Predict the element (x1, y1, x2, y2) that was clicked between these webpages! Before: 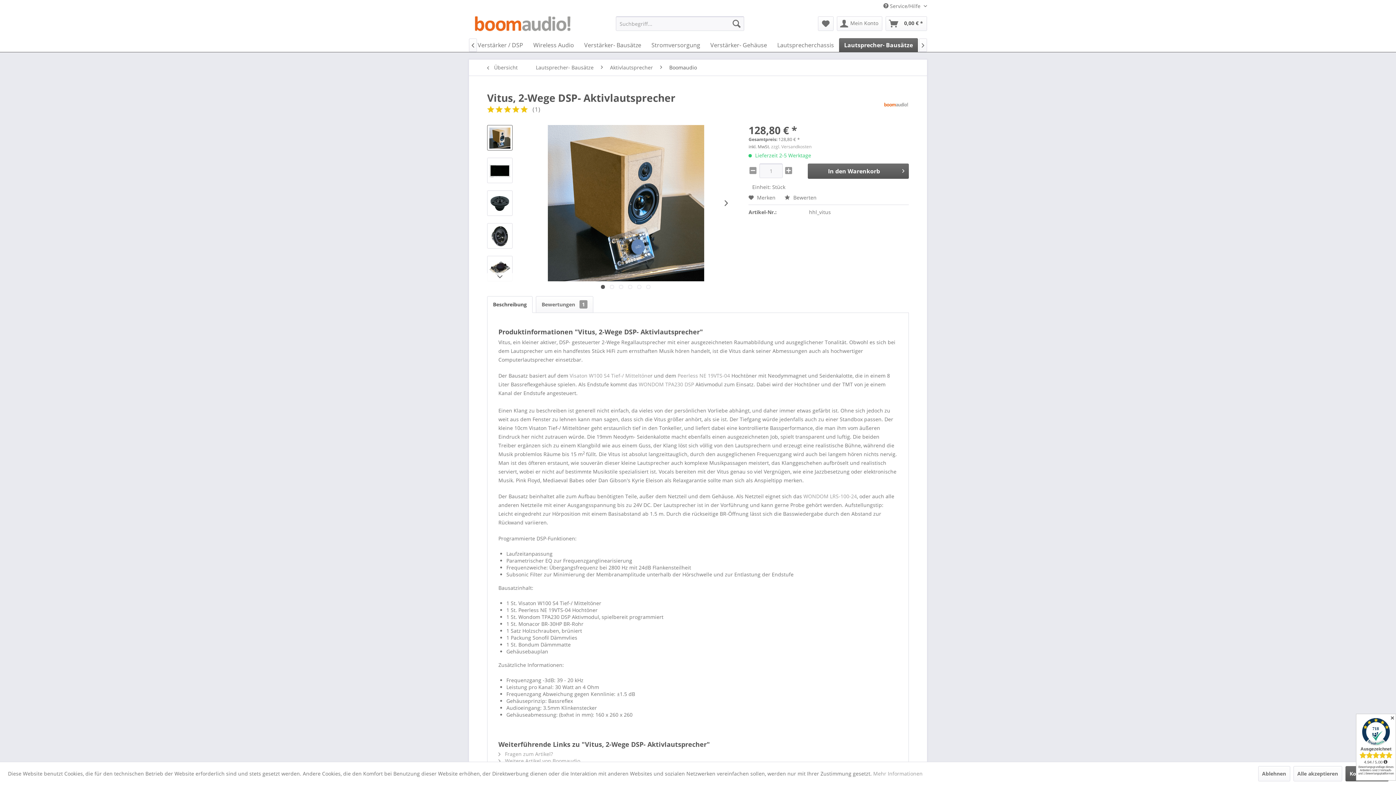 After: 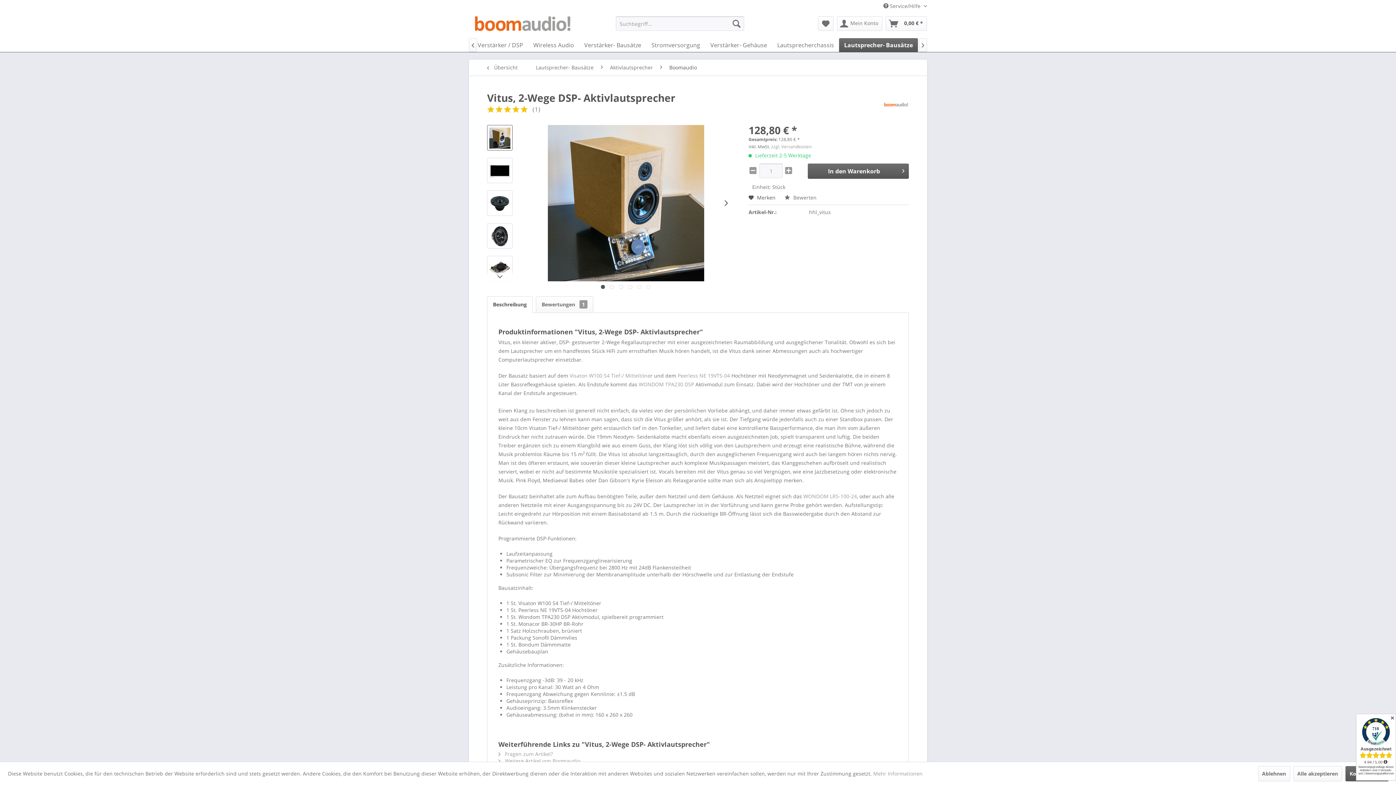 Action: bbox: (748, 194, 775, 201) label:  Merken